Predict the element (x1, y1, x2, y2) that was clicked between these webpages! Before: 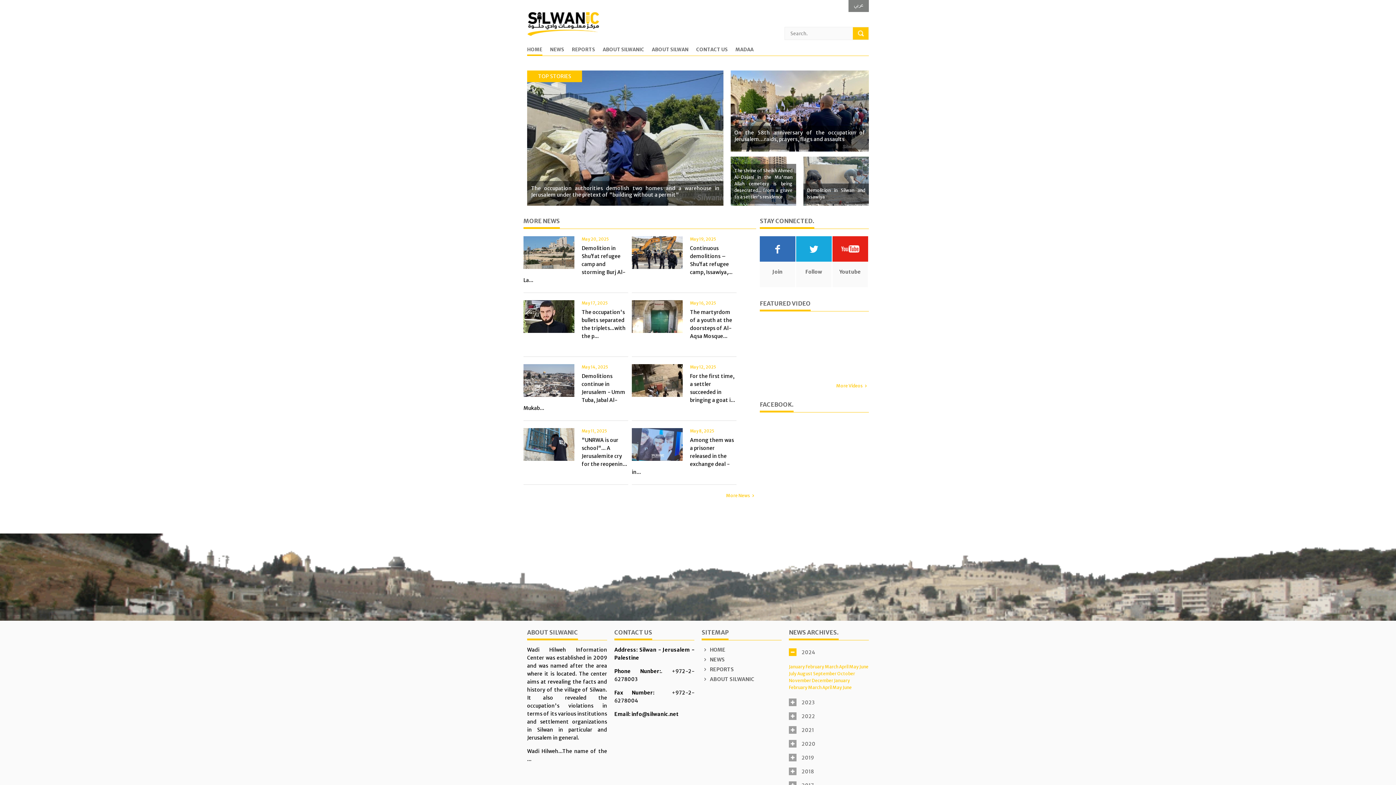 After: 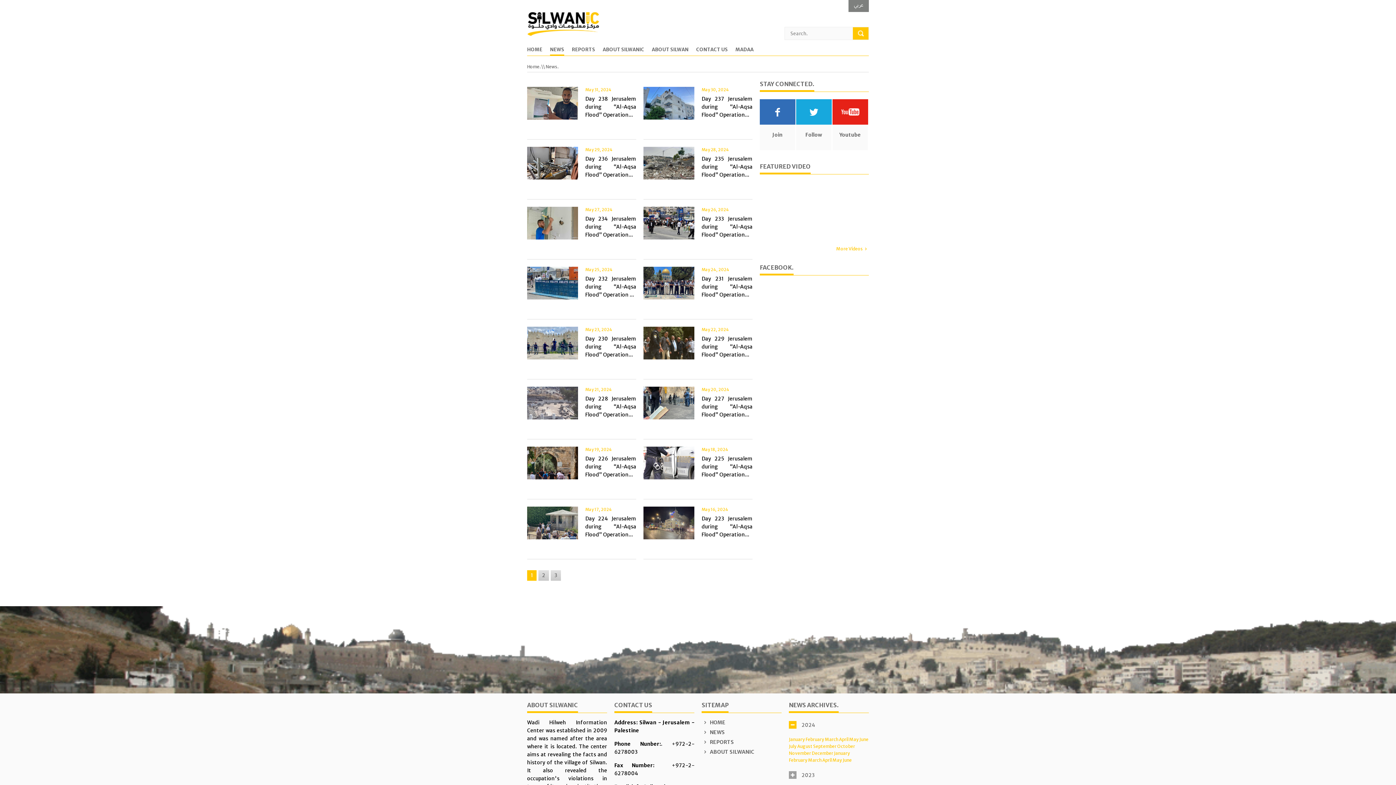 Action: label: May bbox: (832, 685, 842, 690)